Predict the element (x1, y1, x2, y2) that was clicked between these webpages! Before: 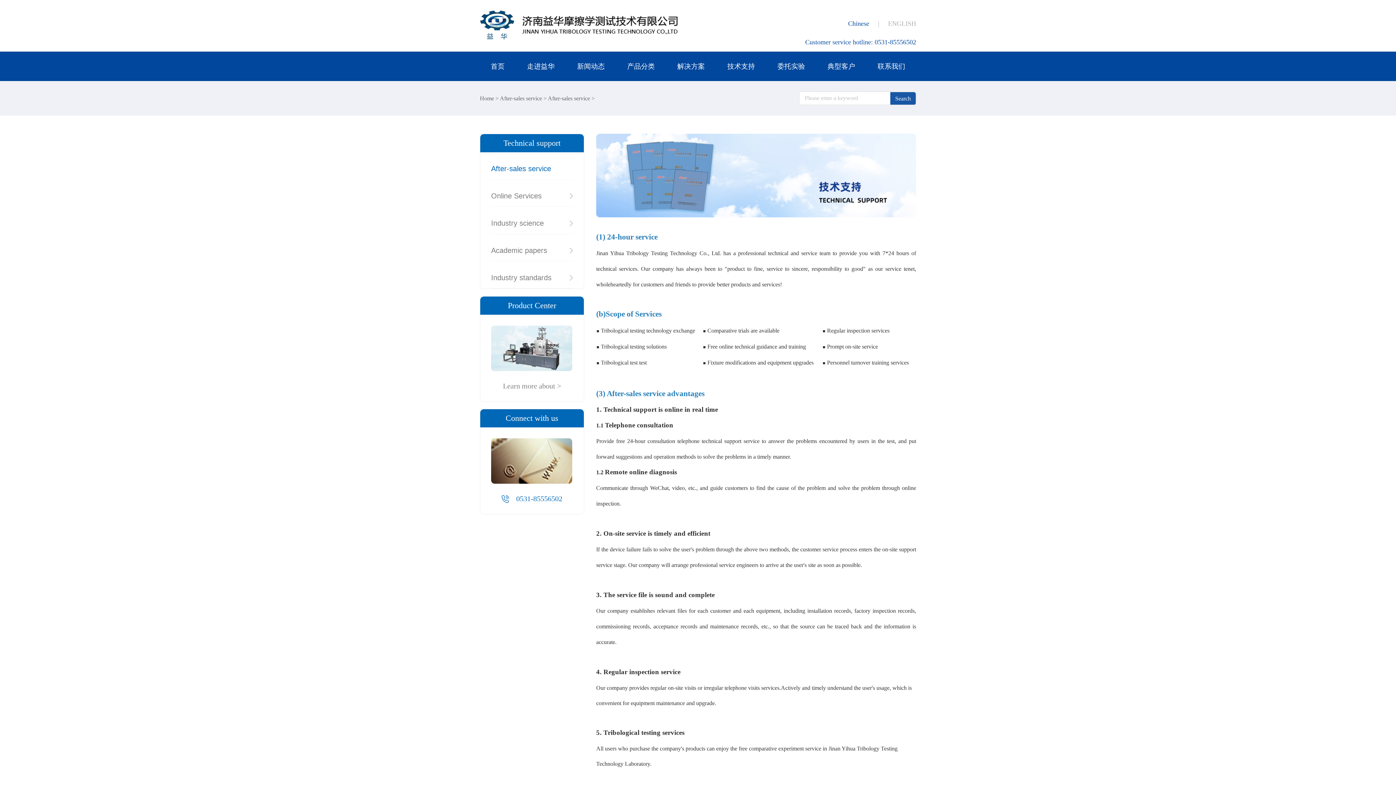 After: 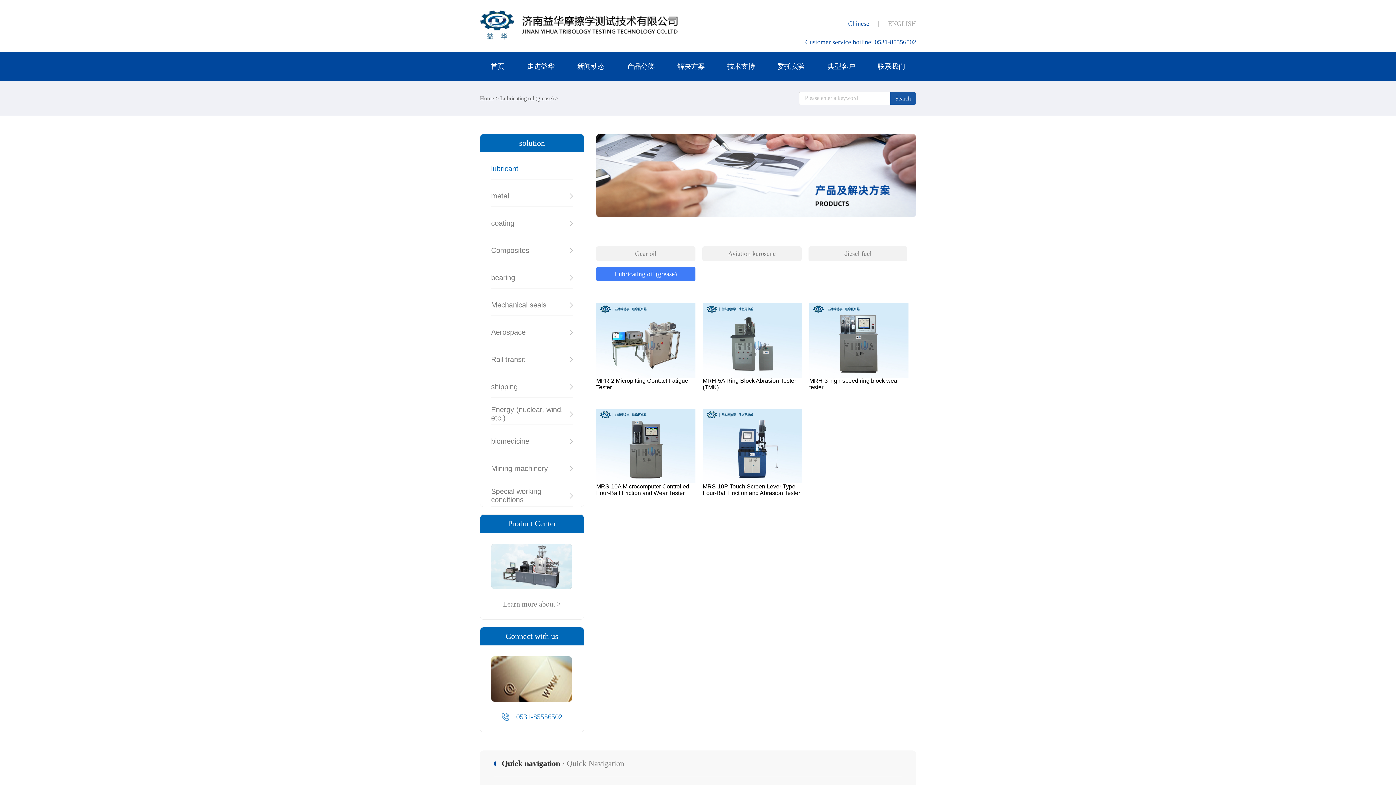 Action: bbox: (666, 51, 716, 81) label: 解决方案